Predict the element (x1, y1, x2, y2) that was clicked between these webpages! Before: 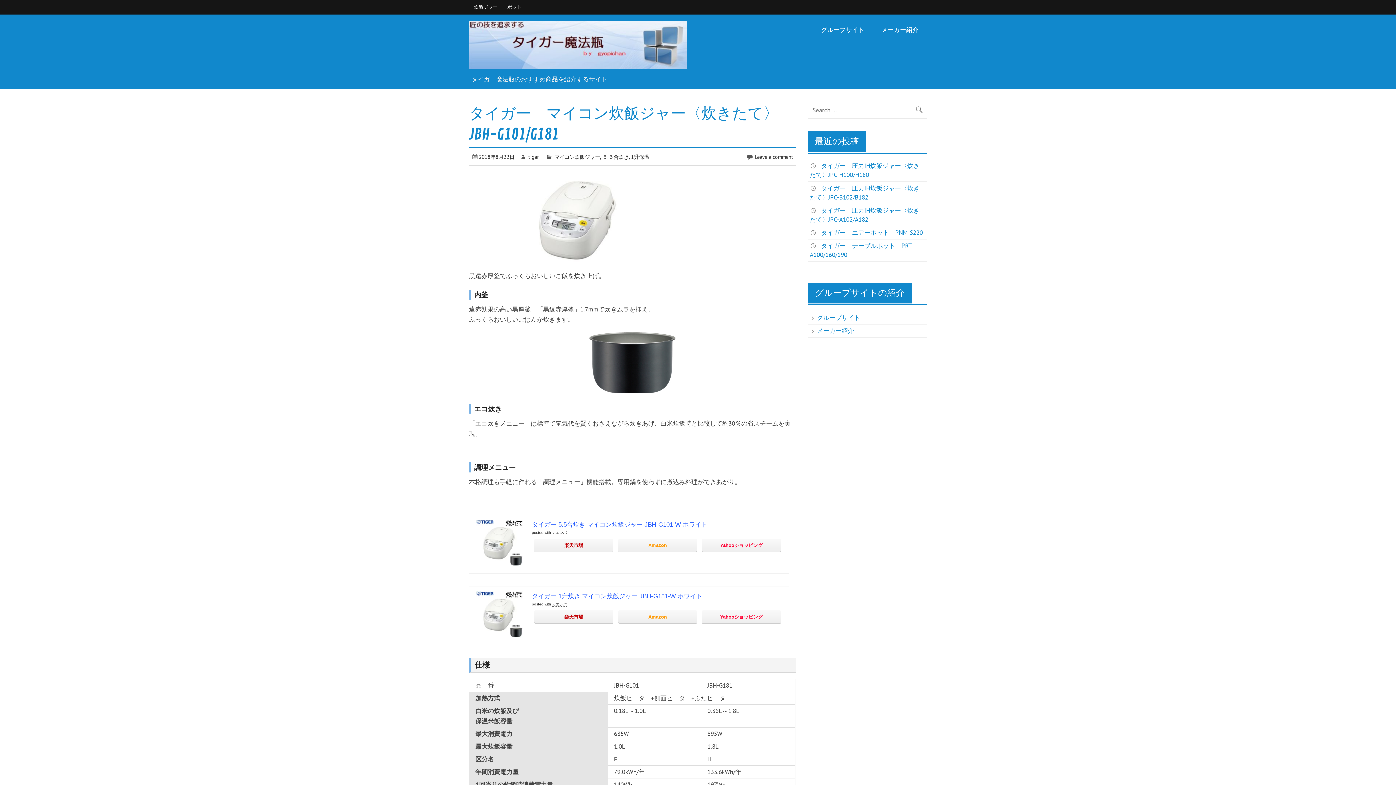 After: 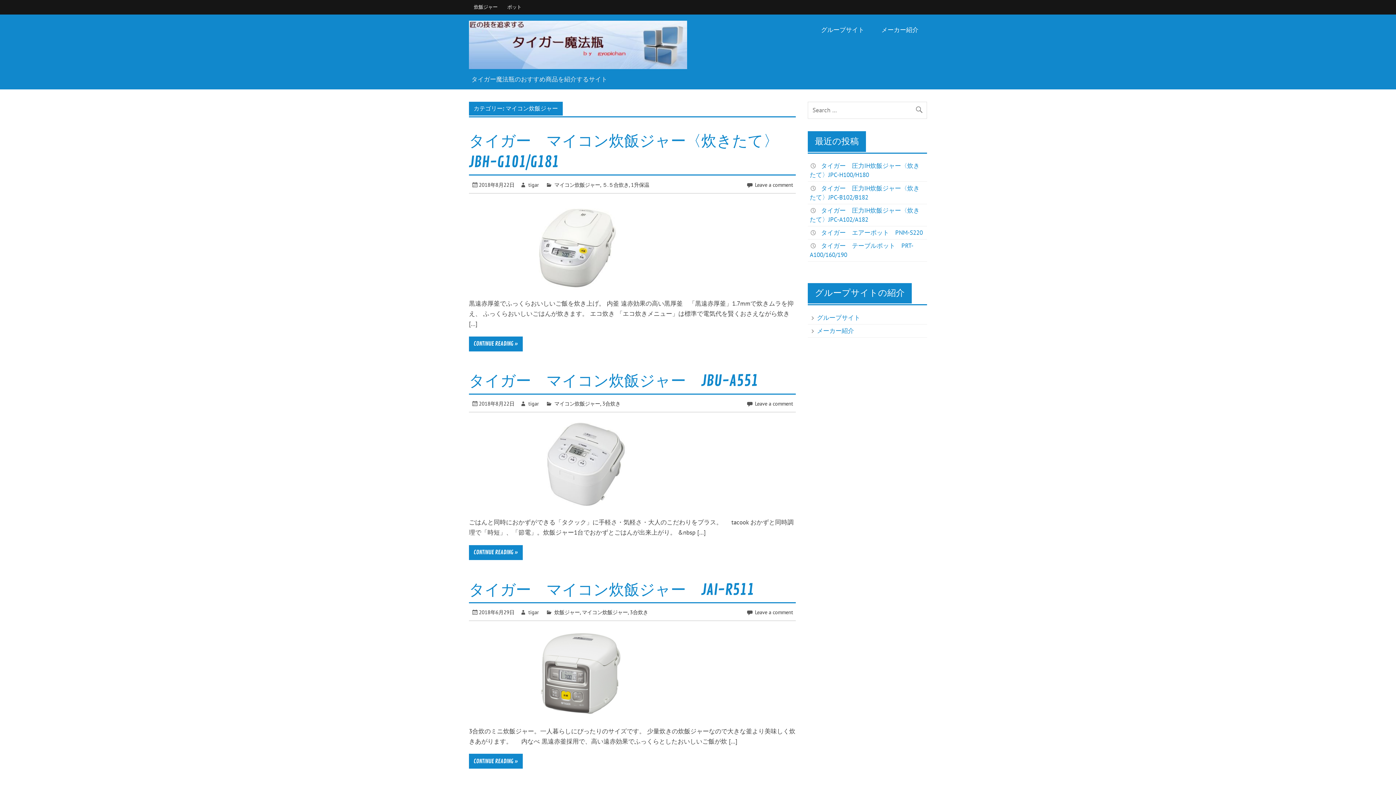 Action: bbox: (554, 153, 600, 160) label: マイコン炊飯ジャー